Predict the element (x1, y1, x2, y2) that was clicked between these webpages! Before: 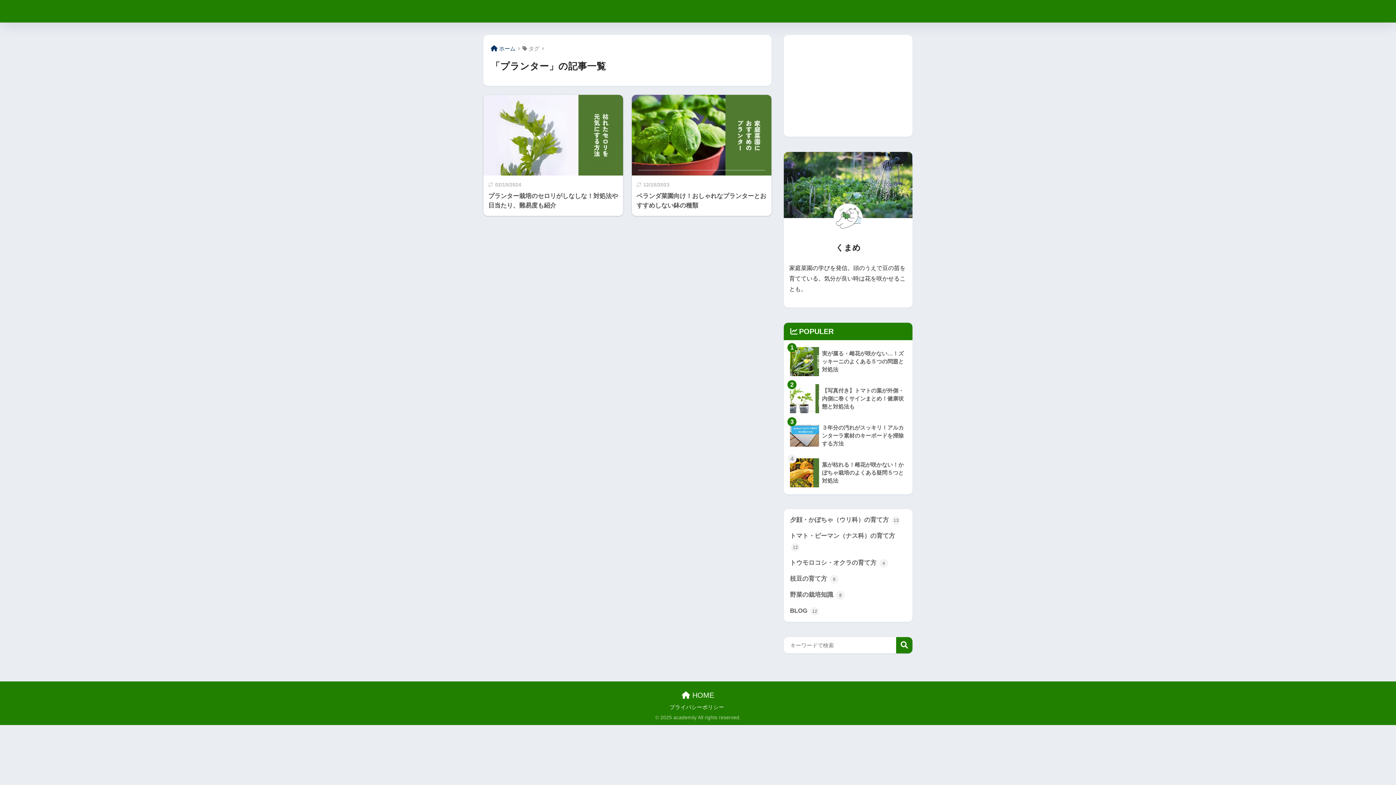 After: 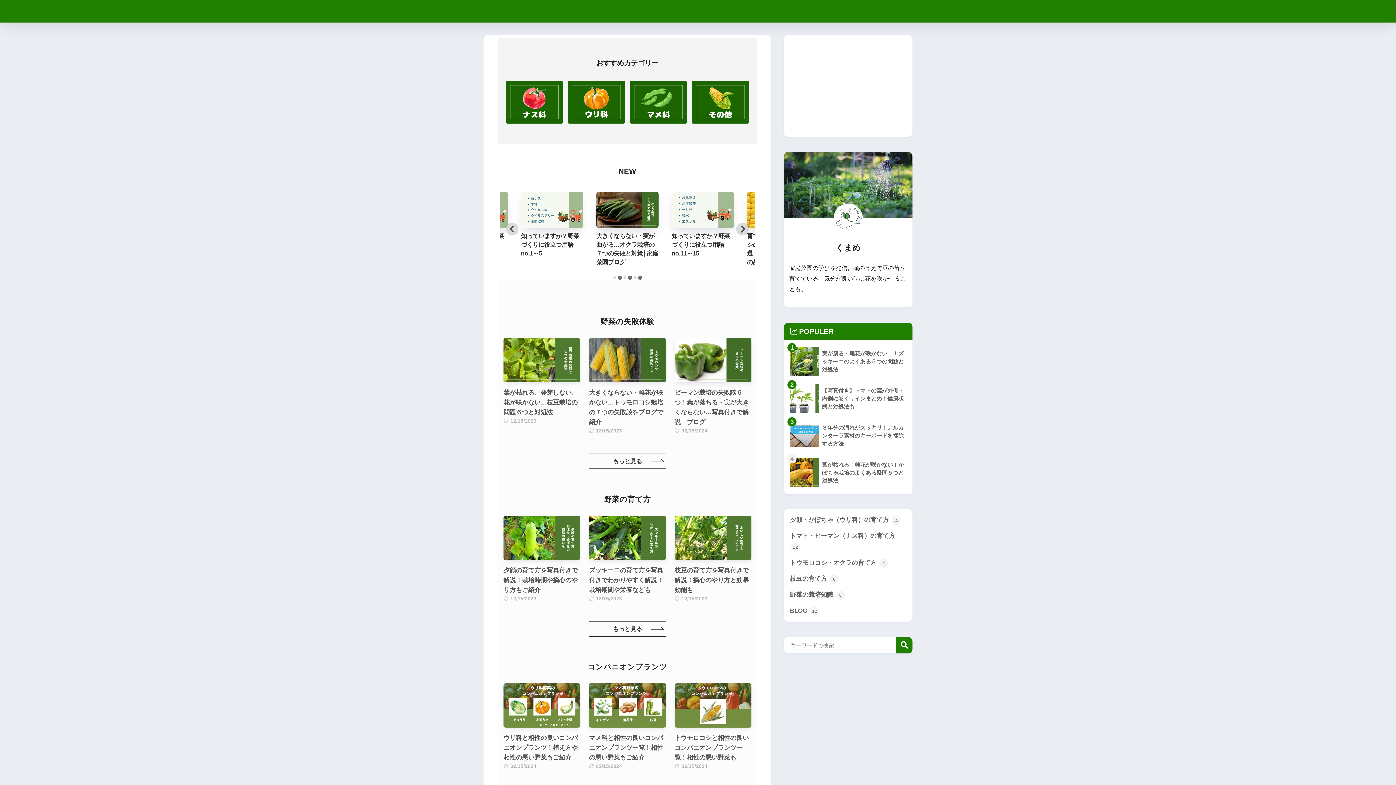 Action: bbox: (490, 45, 515, 51) label: ホーム